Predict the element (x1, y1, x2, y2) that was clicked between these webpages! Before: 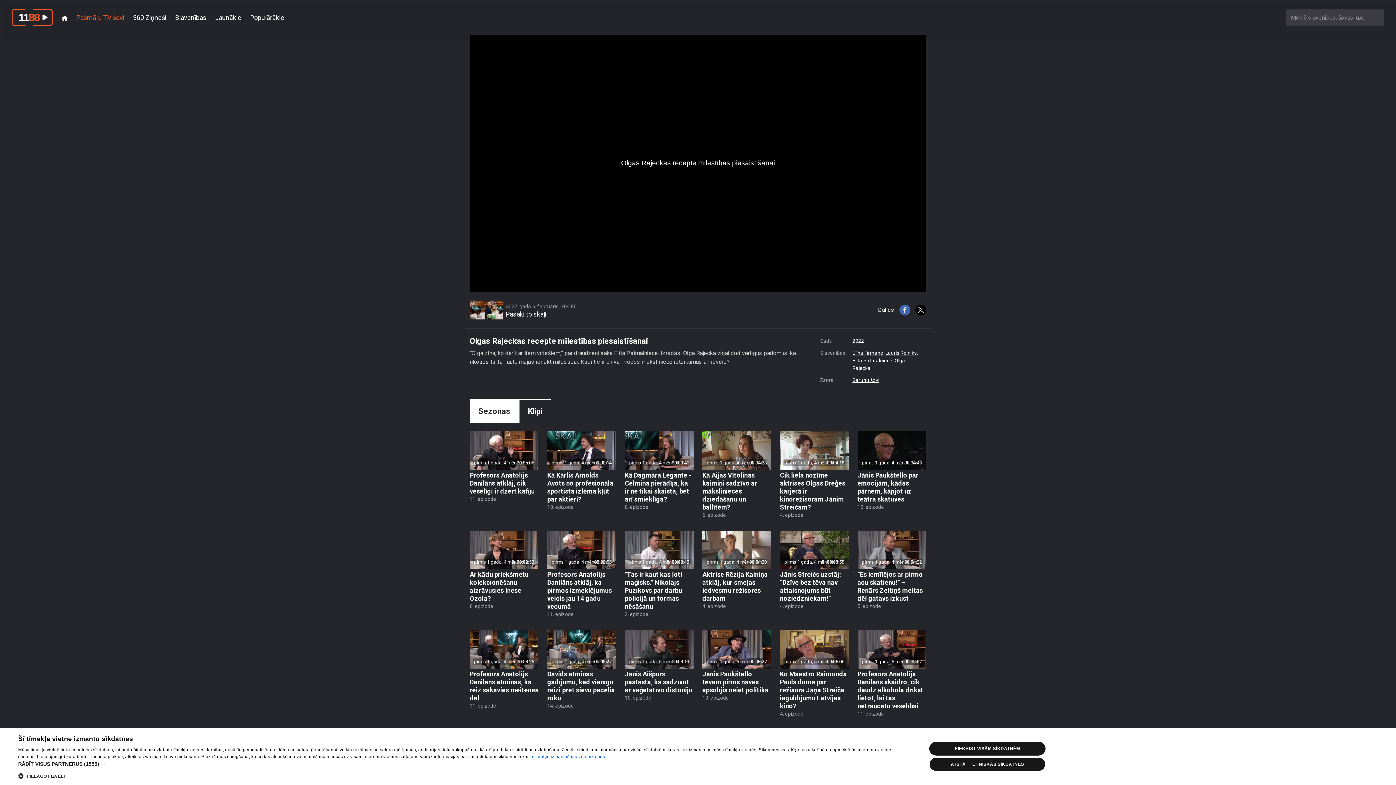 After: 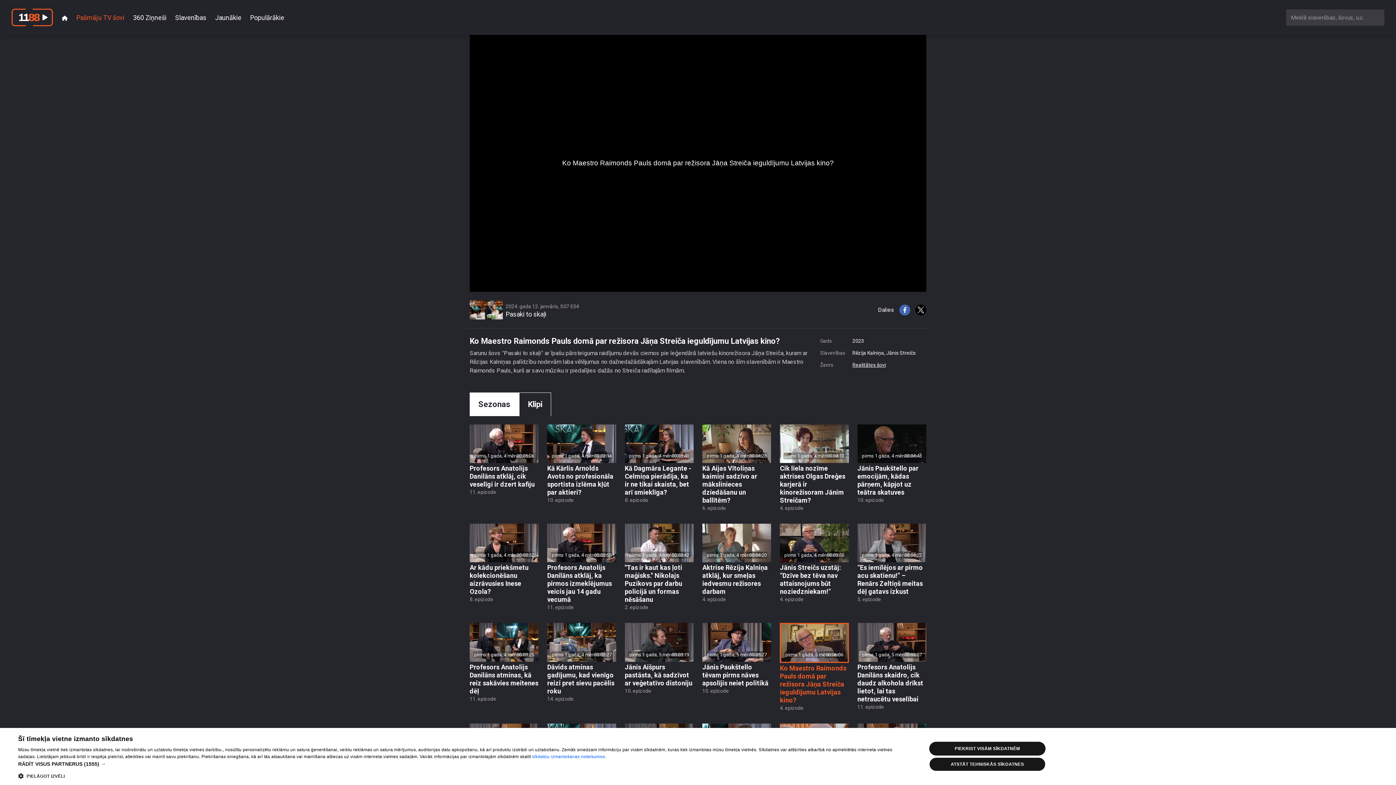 Action: bbox: (780, 630, 848, 718) label: pirms 1 gada, 5 mēnešiem
00:06:06
Ko Maestro Raimonds Pauls domā par režisora Jāņa Streiča ieguldījumu Latvijas kino?
4. epizode